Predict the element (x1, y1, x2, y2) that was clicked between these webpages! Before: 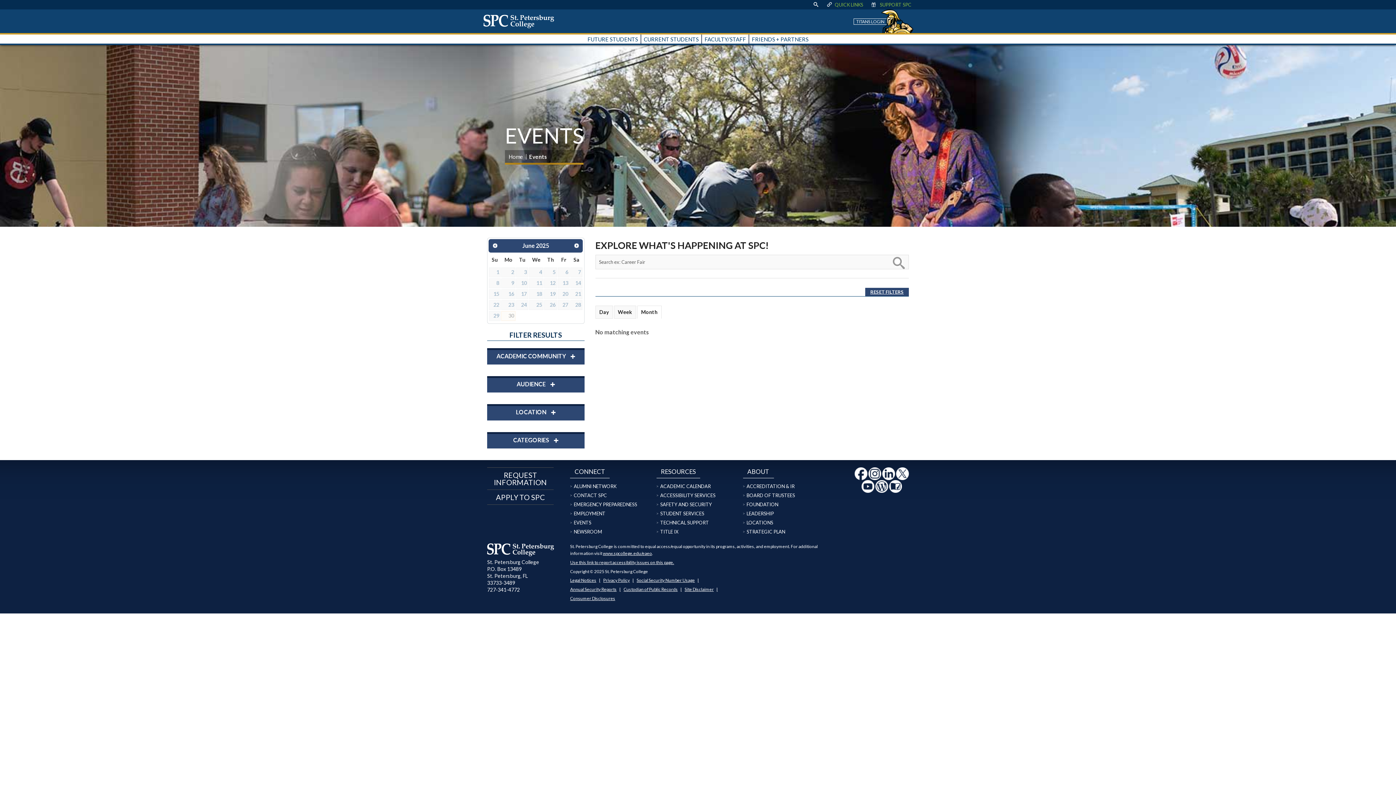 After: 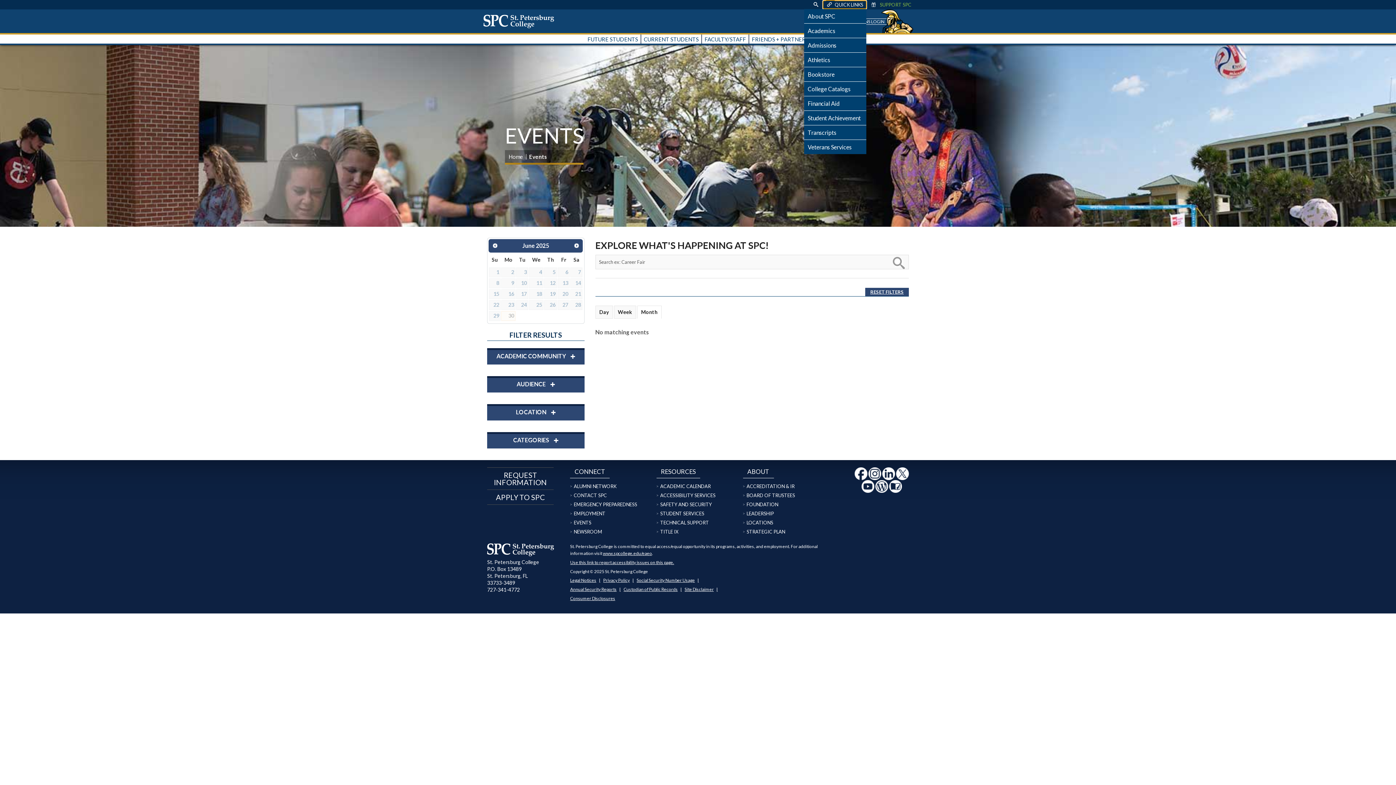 Action: bbox: (823, 0, 866, 8) label: display quick link menu